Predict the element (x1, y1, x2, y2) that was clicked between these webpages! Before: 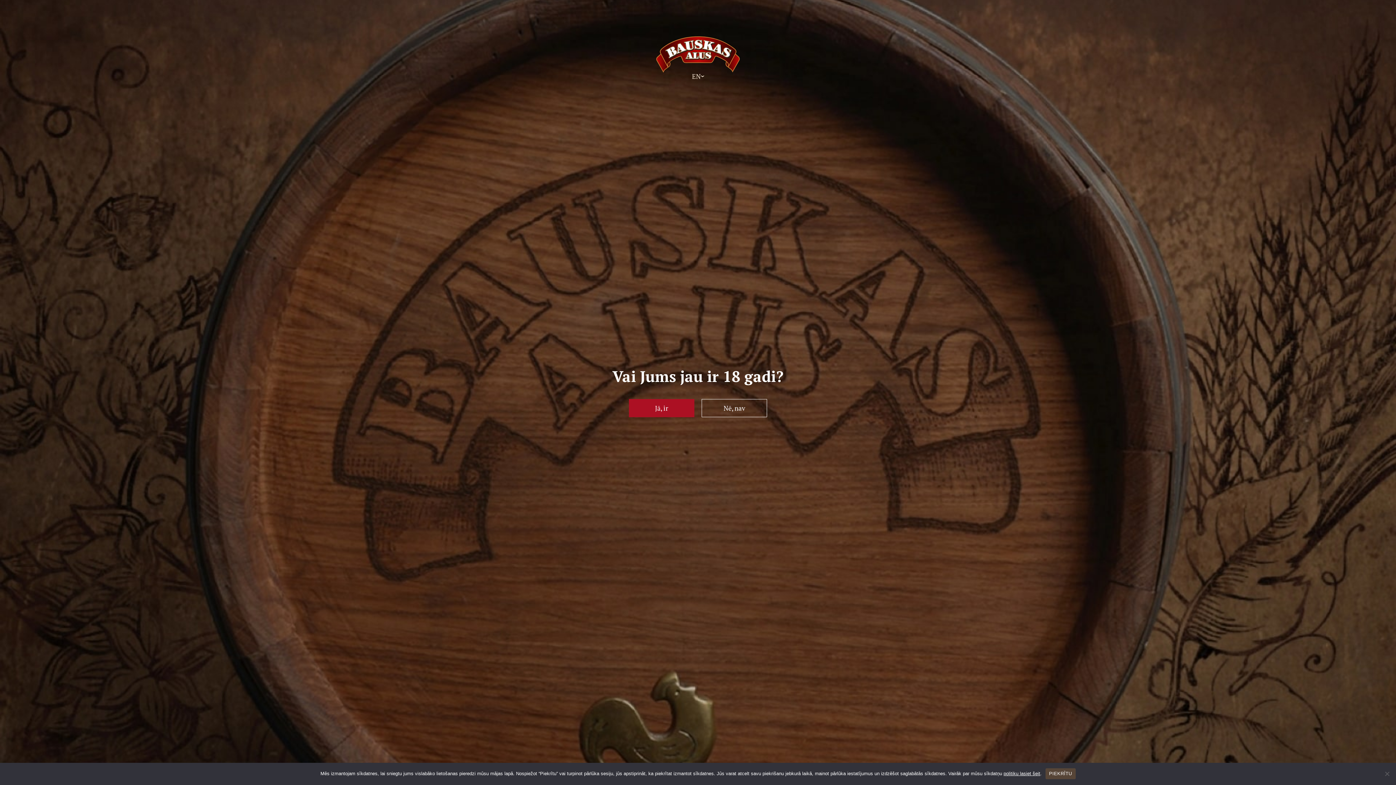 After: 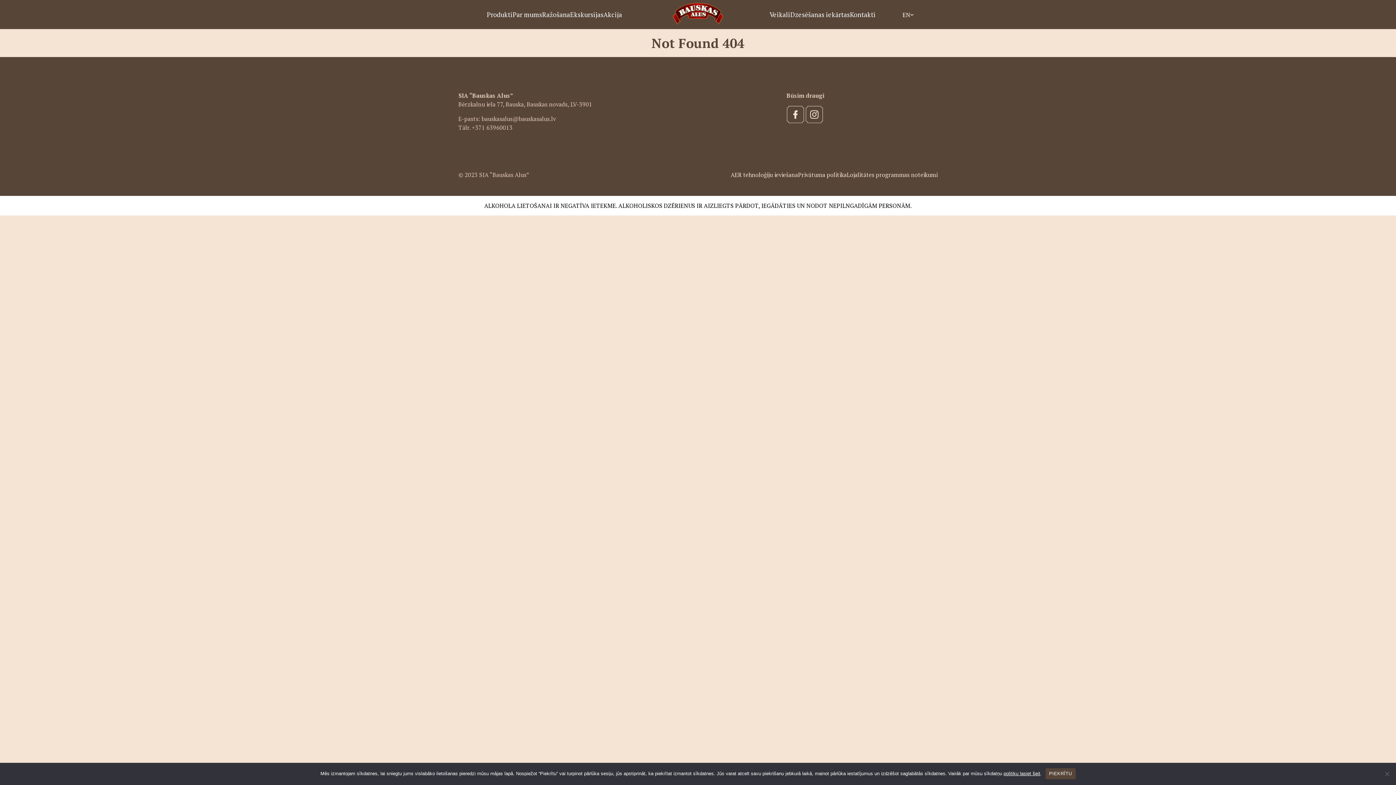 Action: bbox: (629, 399, 694, 417) label: Jā, ir